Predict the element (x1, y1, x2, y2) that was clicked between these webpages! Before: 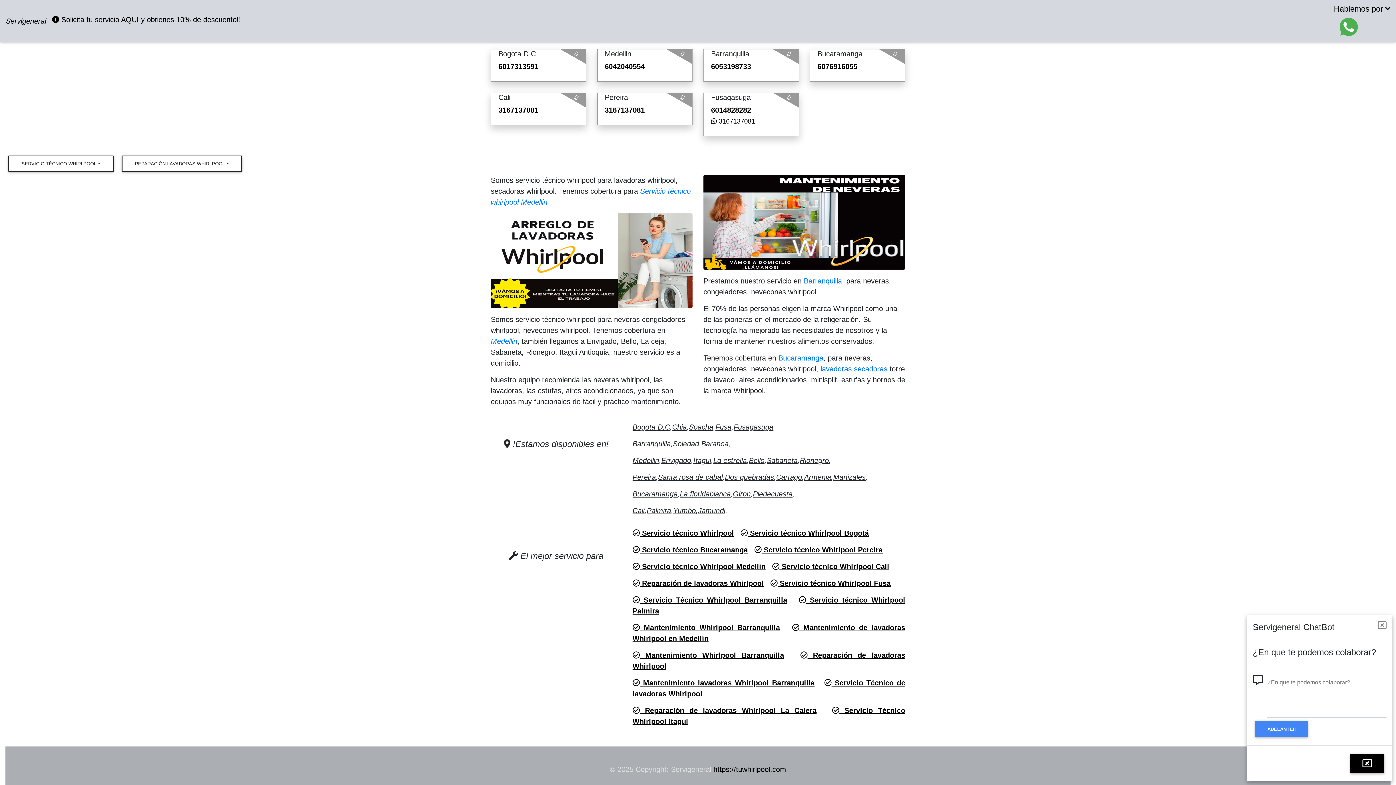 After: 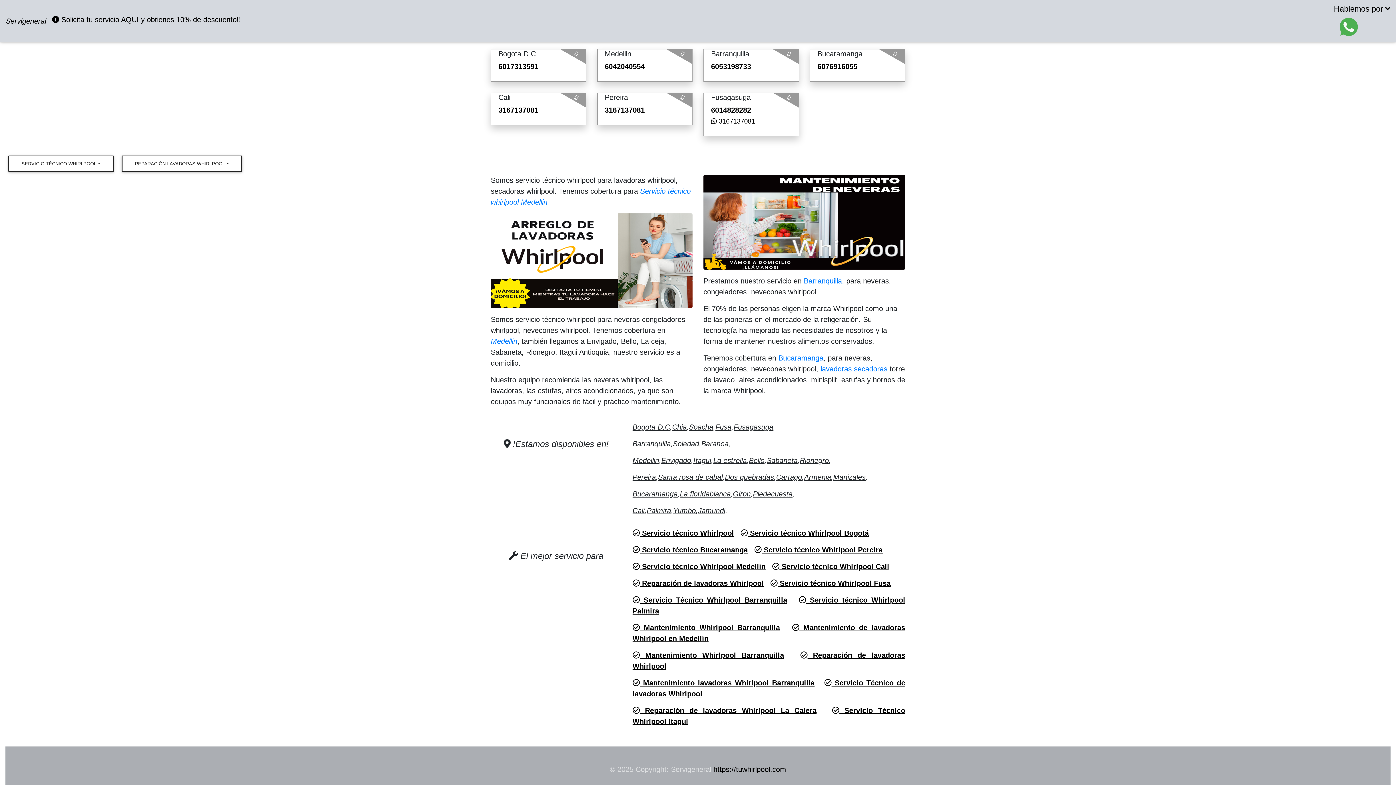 Action: bbox: (1350, 754, 1384, 773)